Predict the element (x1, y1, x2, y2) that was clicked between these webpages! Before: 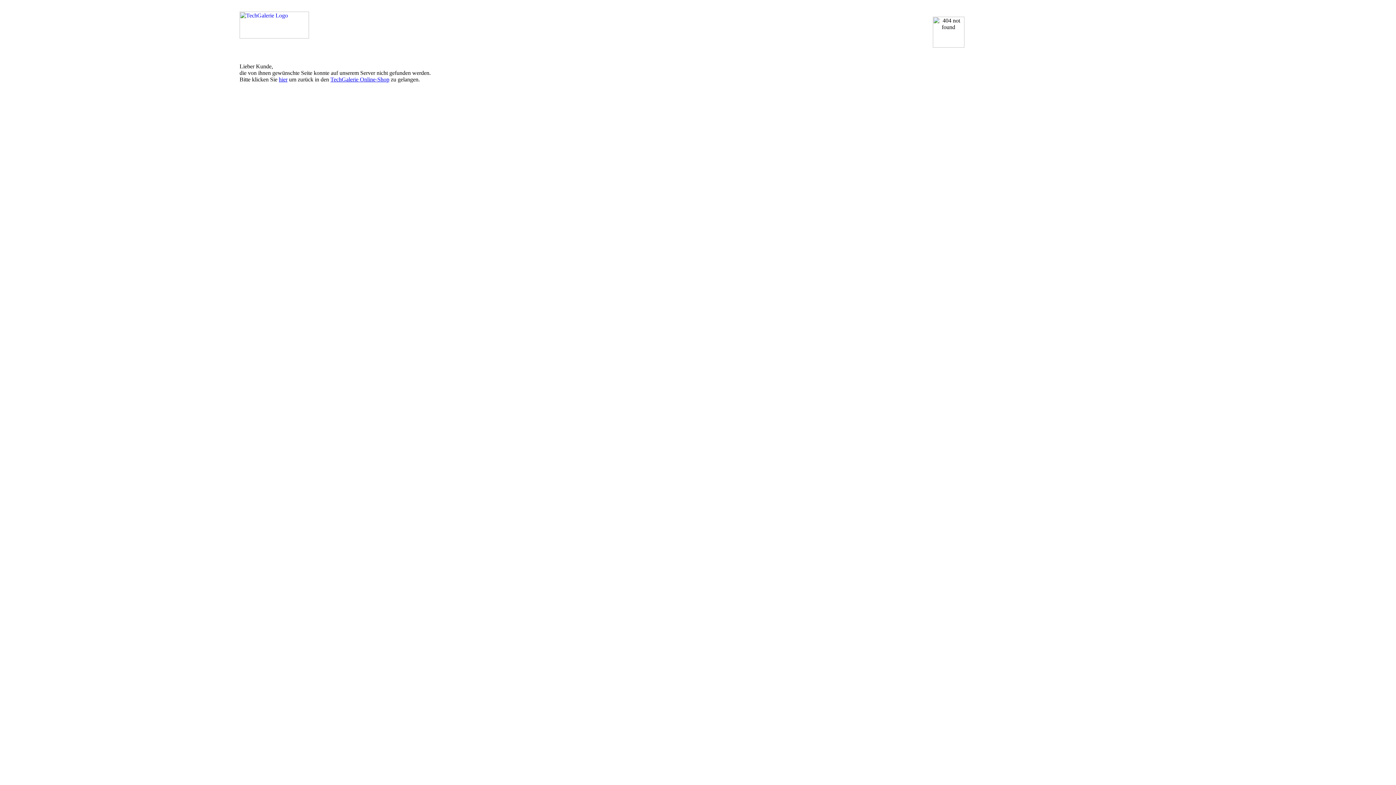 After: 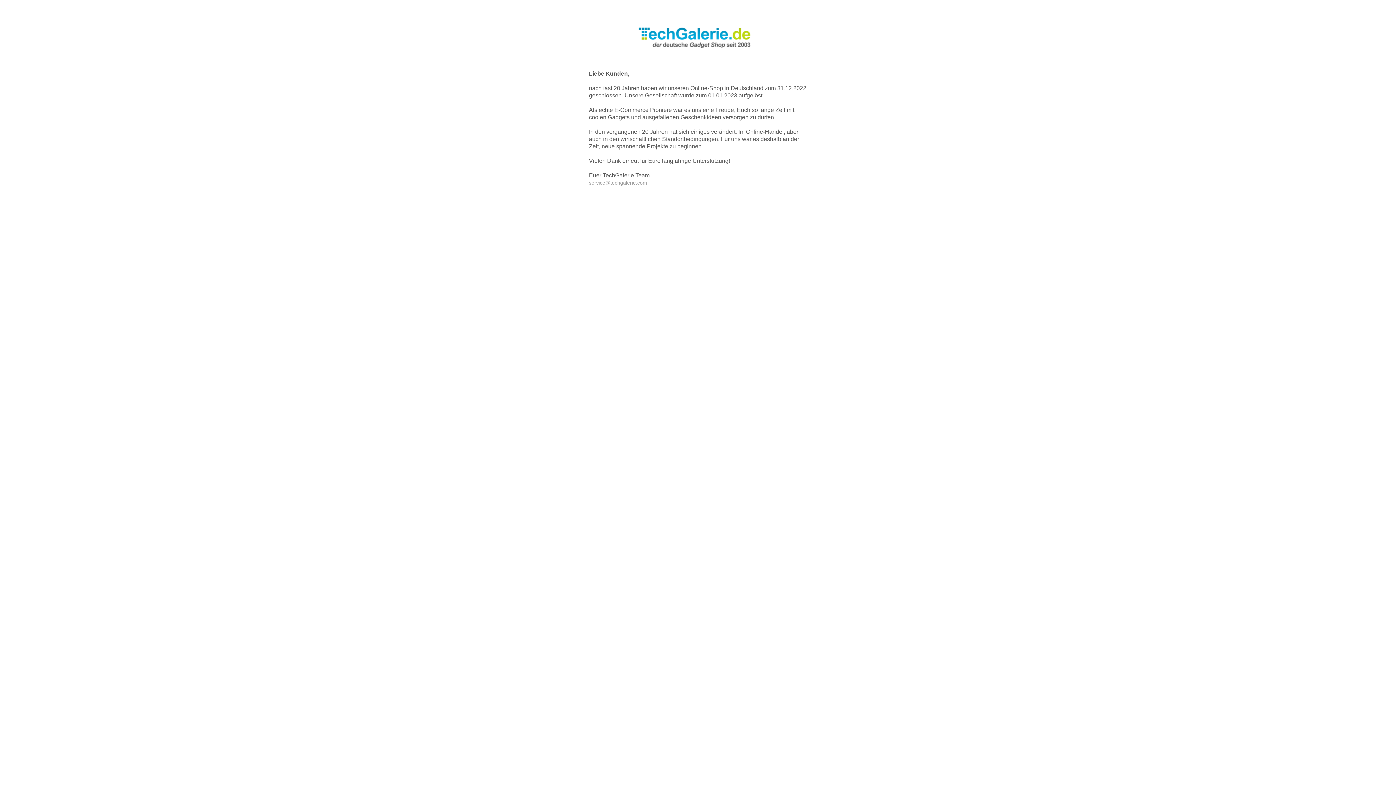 Action: bbox: (239, 33, 309, 39)